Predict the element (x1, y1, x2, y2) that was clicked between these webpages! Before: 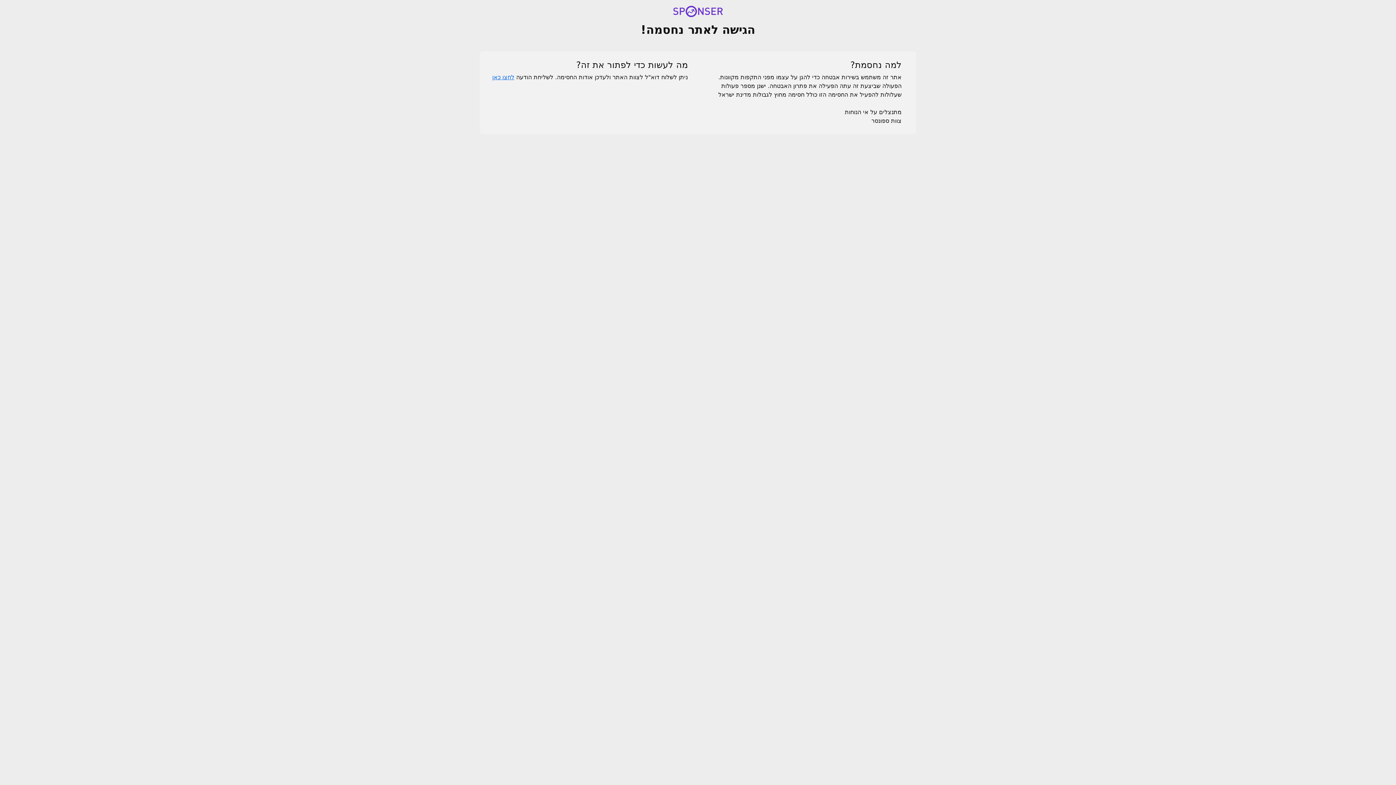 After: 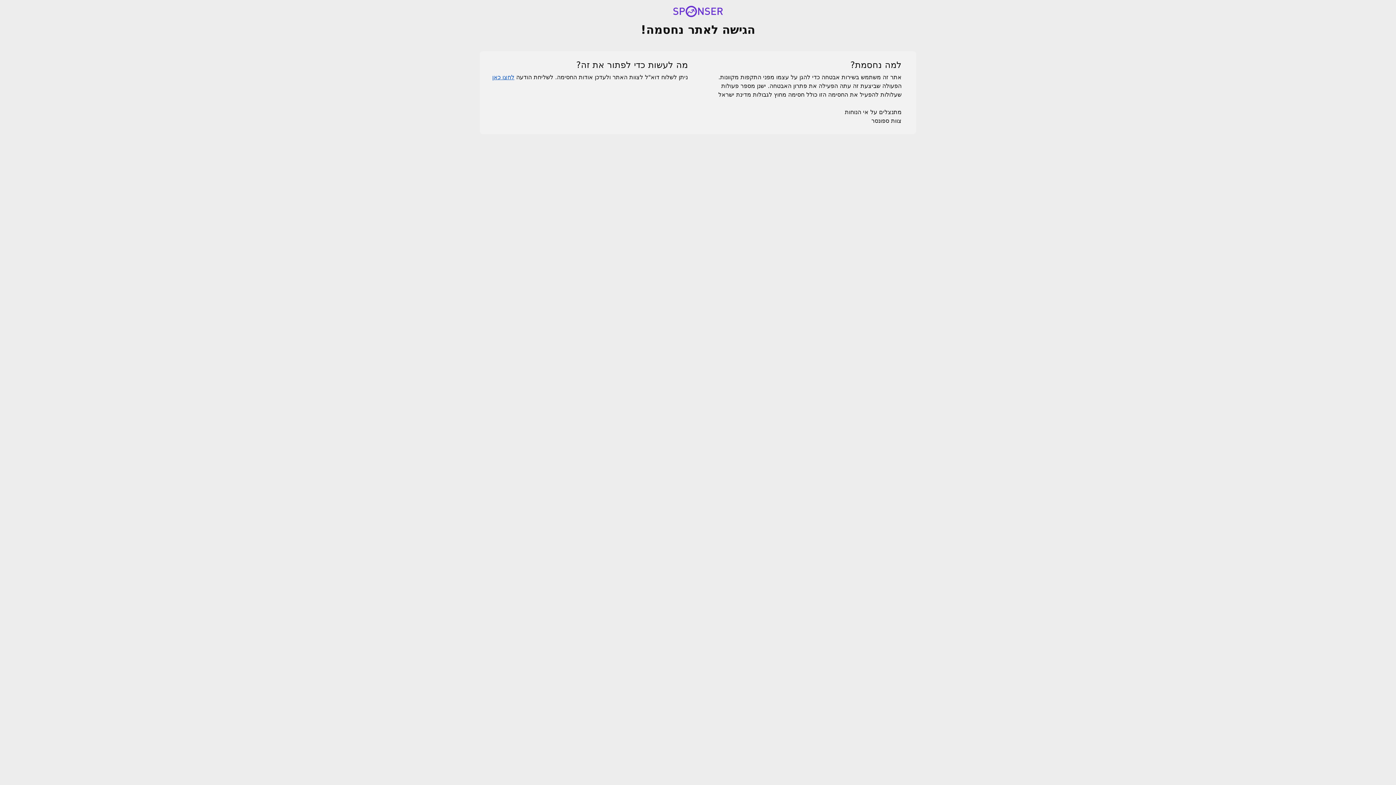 Action: bbox: (492, 73, 514, 80) label: לחצו כאן